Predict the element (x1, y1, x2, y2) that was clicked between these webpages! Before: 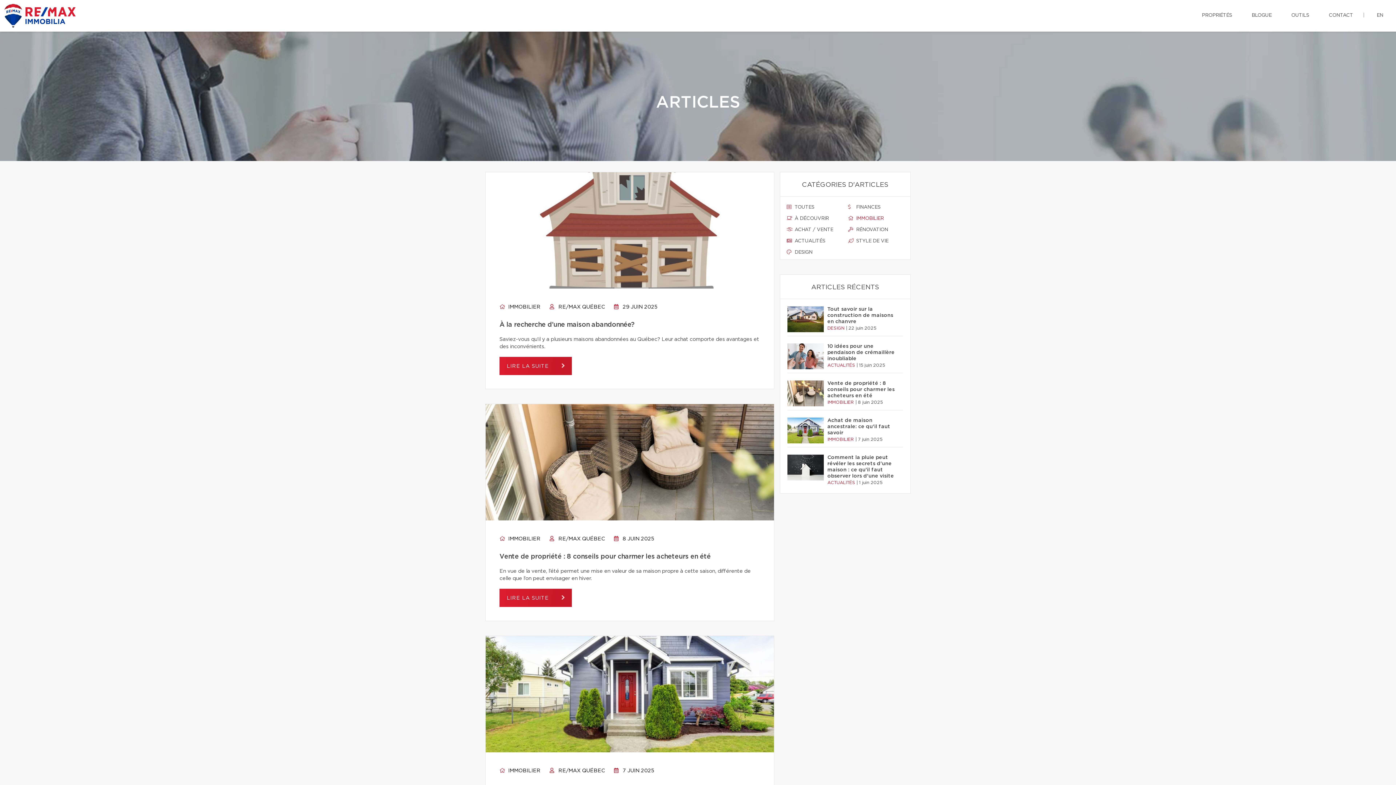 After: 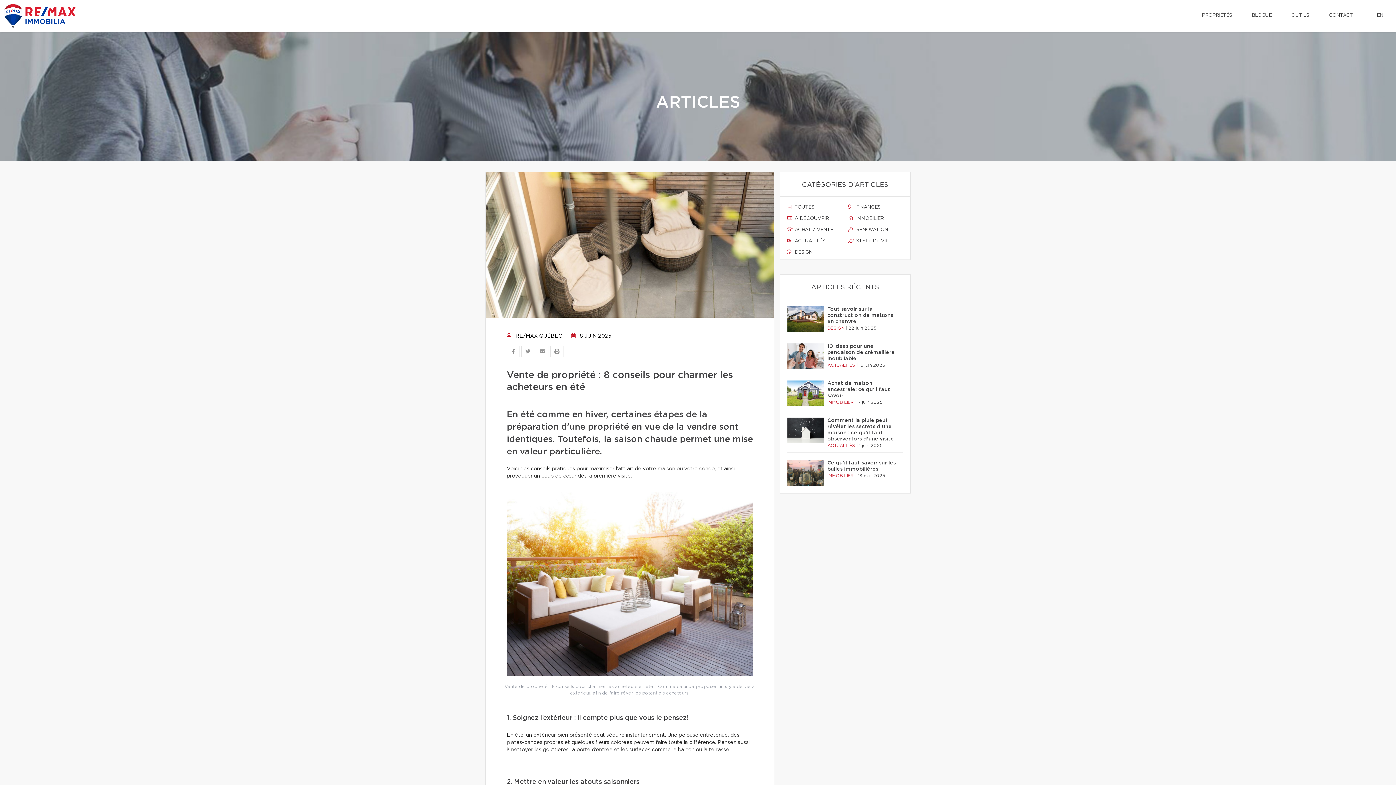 Action: bbox: (827, 380, 899, 399) label: Vente de propriété : 8 conseils pour charmer les acheteurs en été